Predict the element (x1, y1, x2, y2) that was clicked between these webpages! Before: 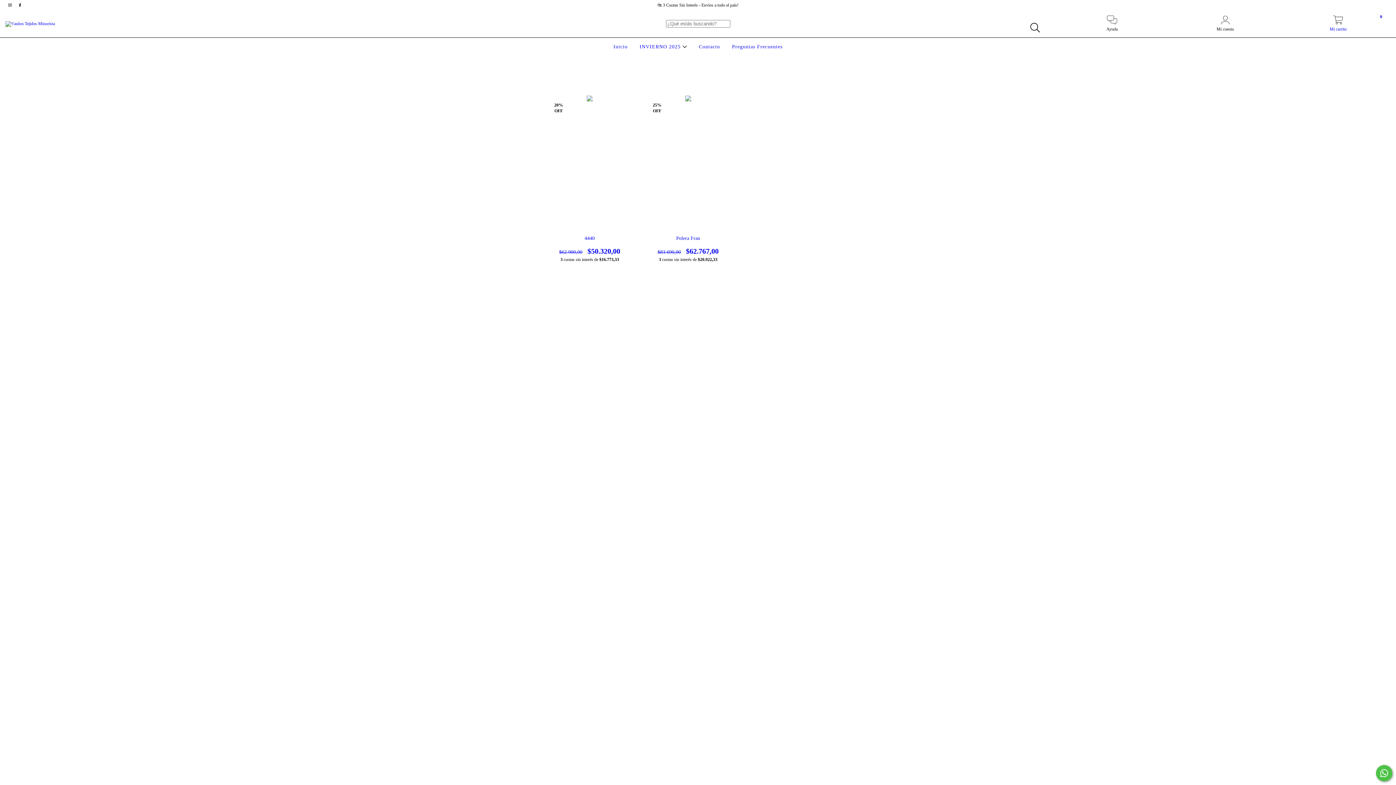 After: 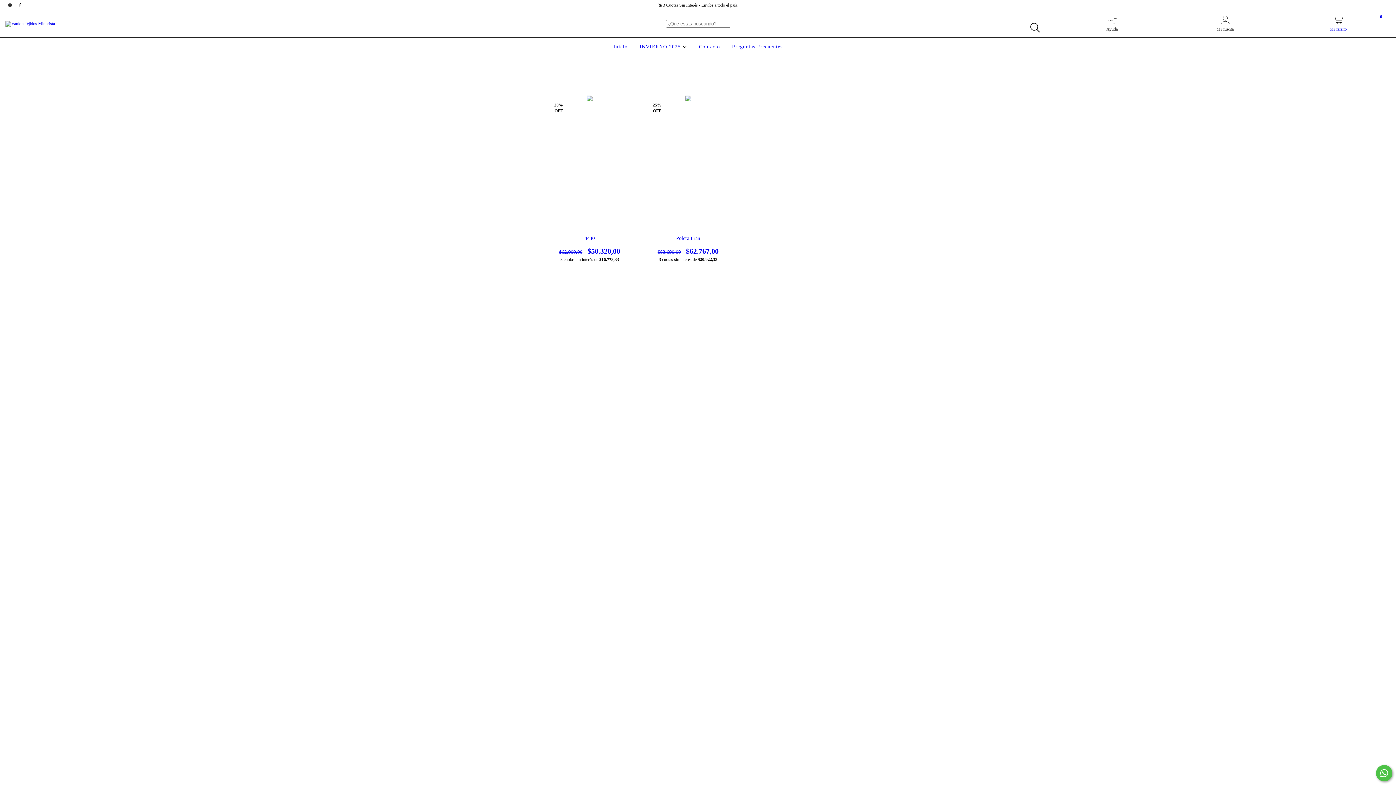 Action: label: Mi carrito
0 bbox: (1282, 19, 1394, 32)